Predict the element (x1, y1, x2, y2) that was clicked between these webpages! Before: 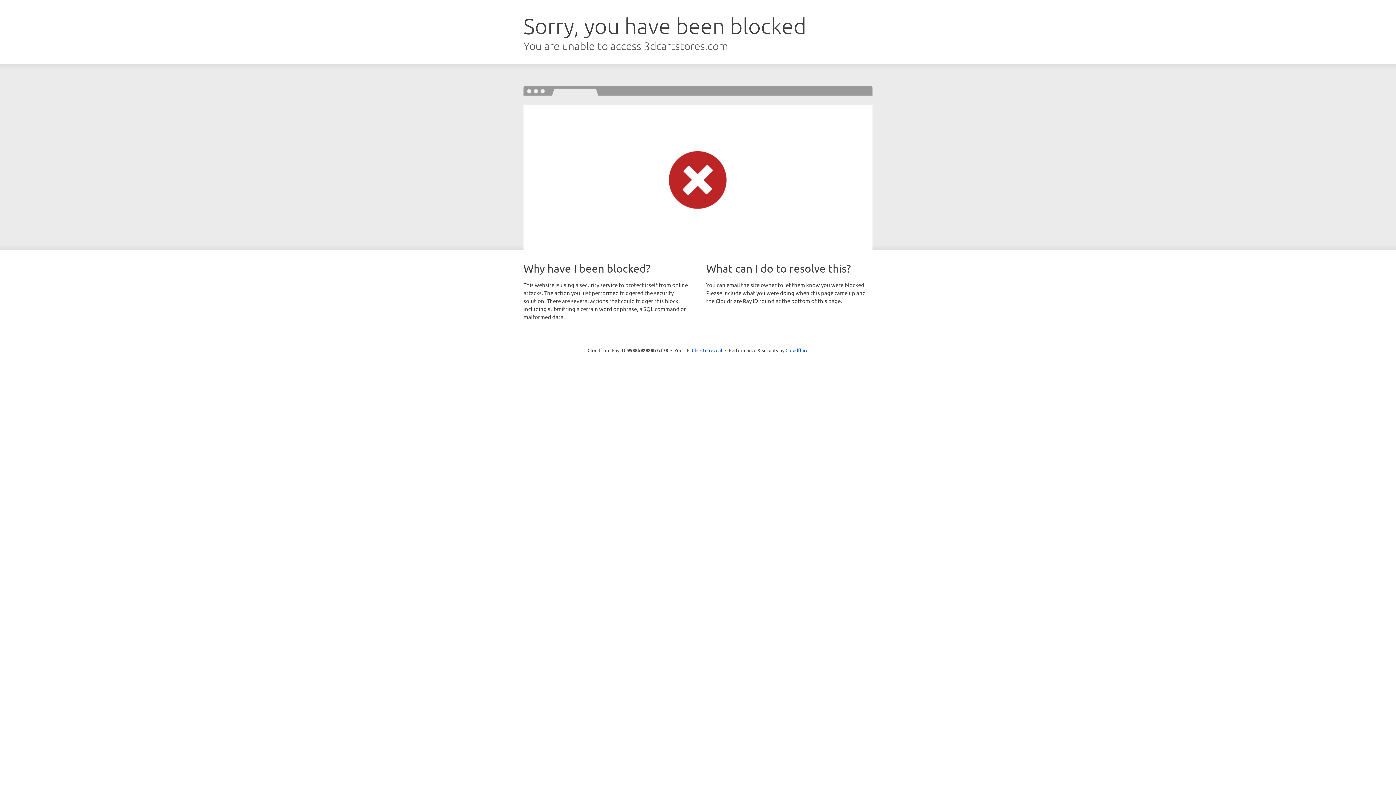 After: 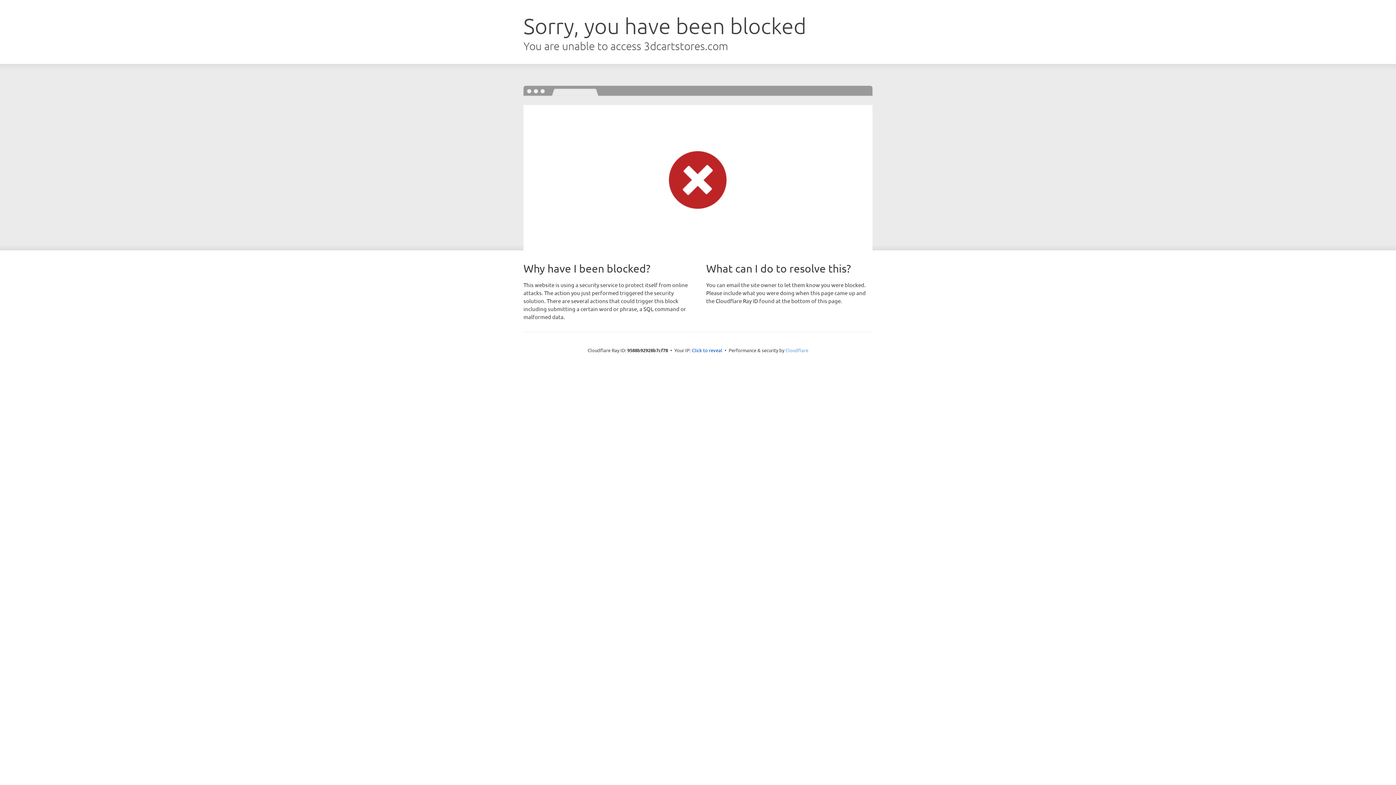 Action: bbox: (785, 347, 808, 353) label: Cloudflare